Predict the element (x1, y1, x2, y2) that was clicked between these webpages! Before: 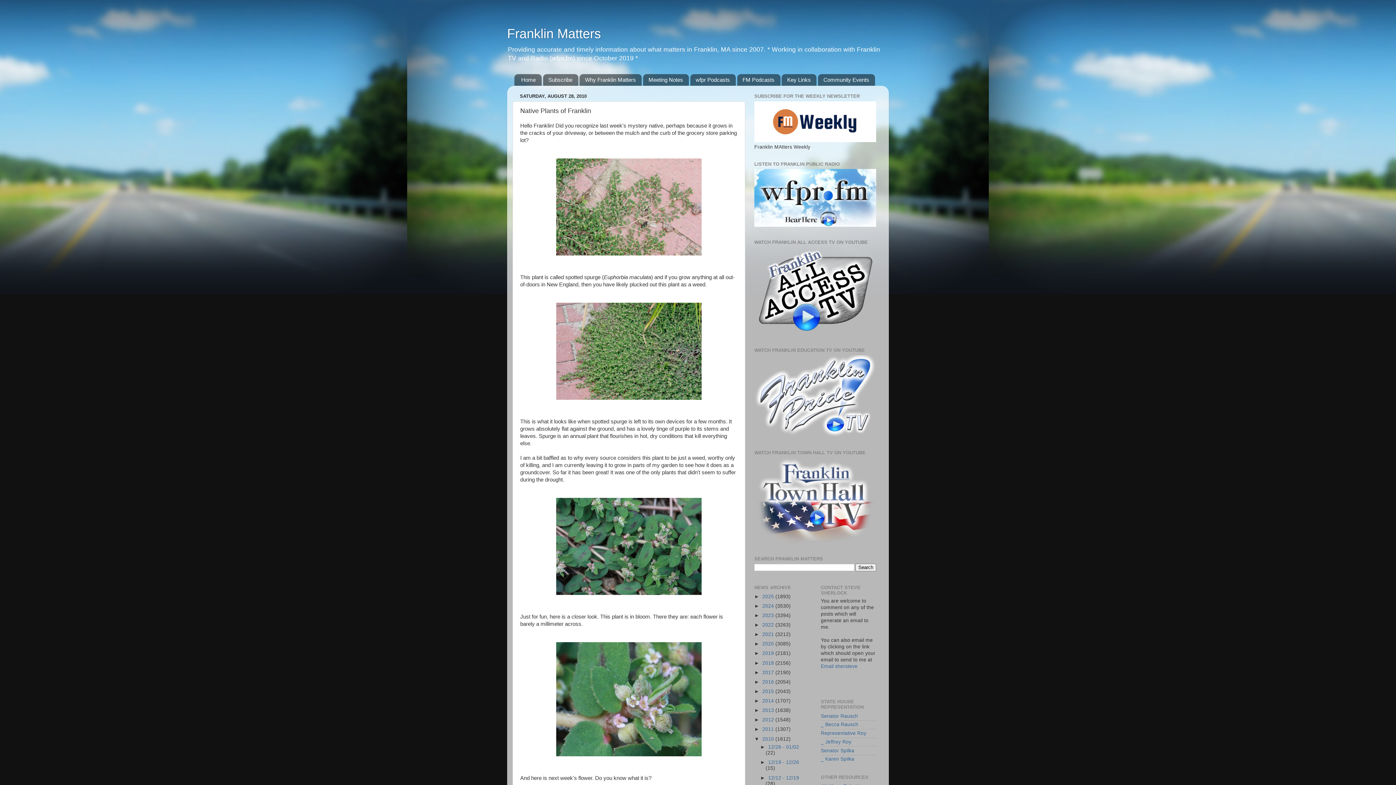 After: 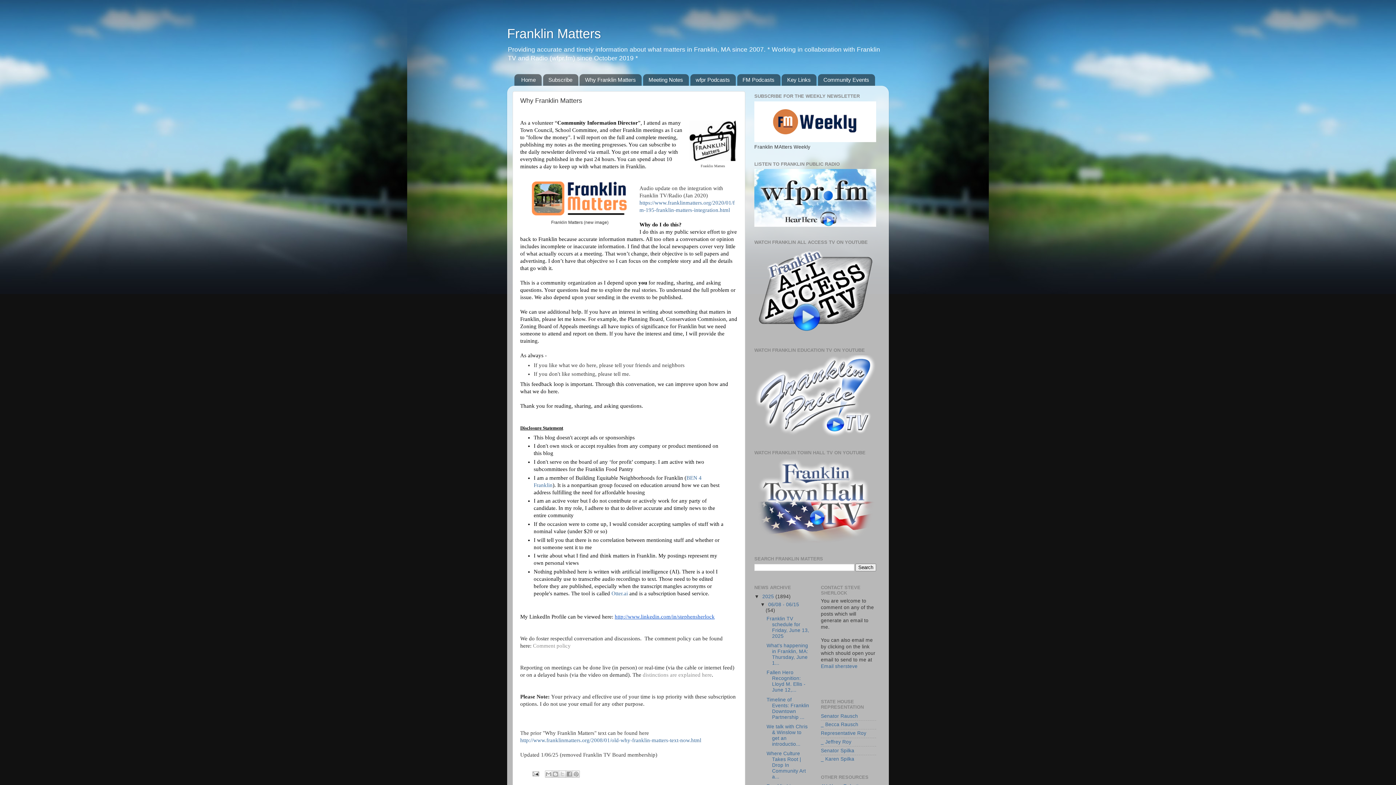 Action: label: Why Franklin Matters bbox: (579, 74, 641, 85)